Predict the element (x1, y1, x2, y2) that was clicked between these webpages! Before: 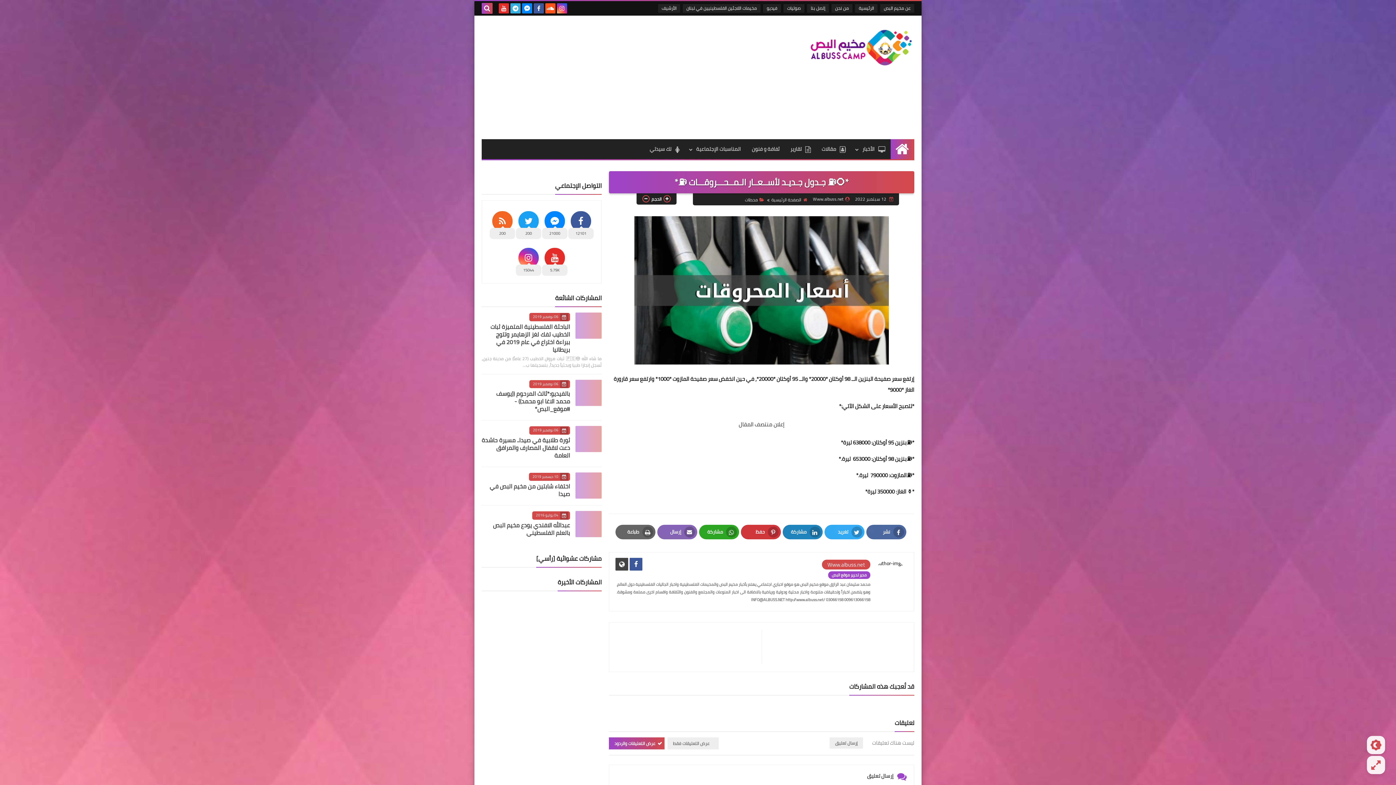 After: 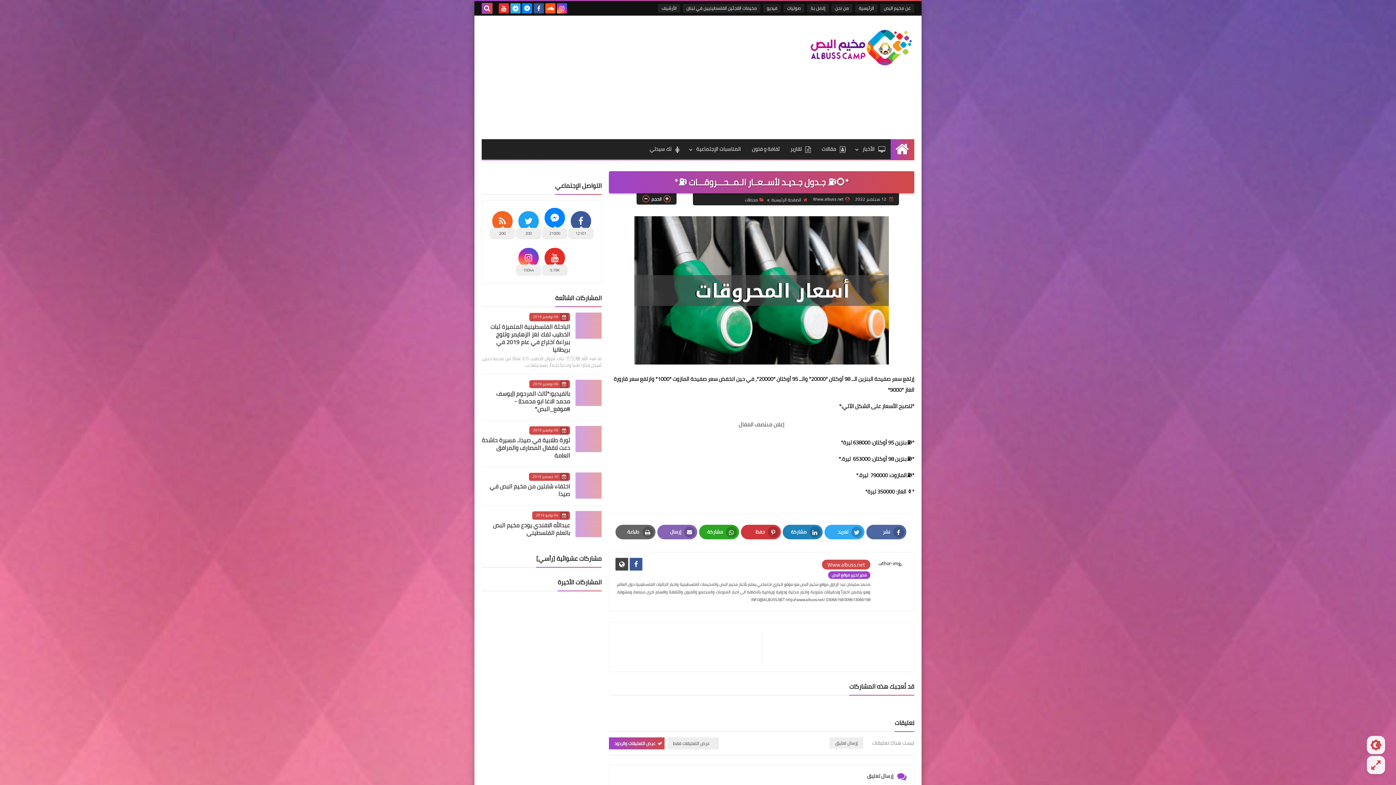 Action: label: 21000 bbox: (542, 208, 567, 239)